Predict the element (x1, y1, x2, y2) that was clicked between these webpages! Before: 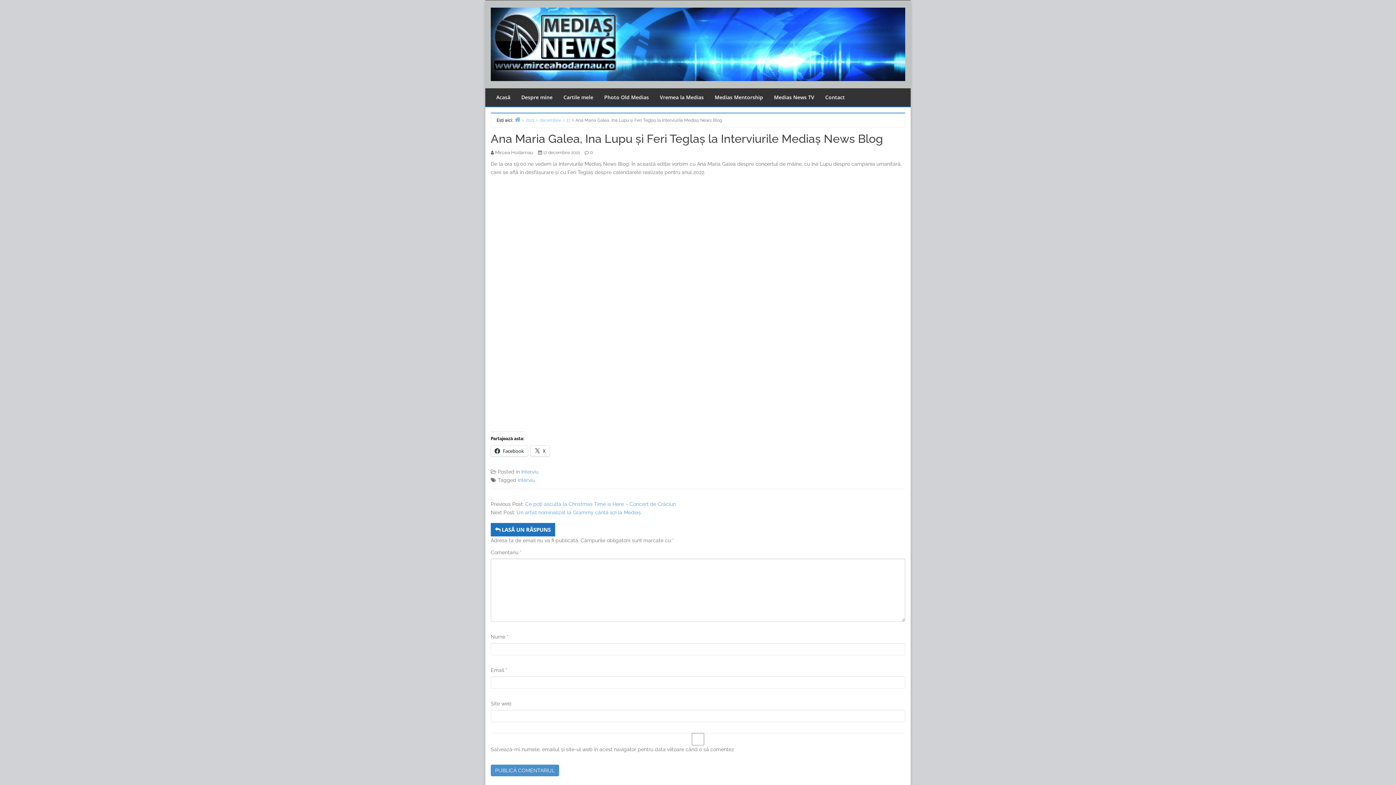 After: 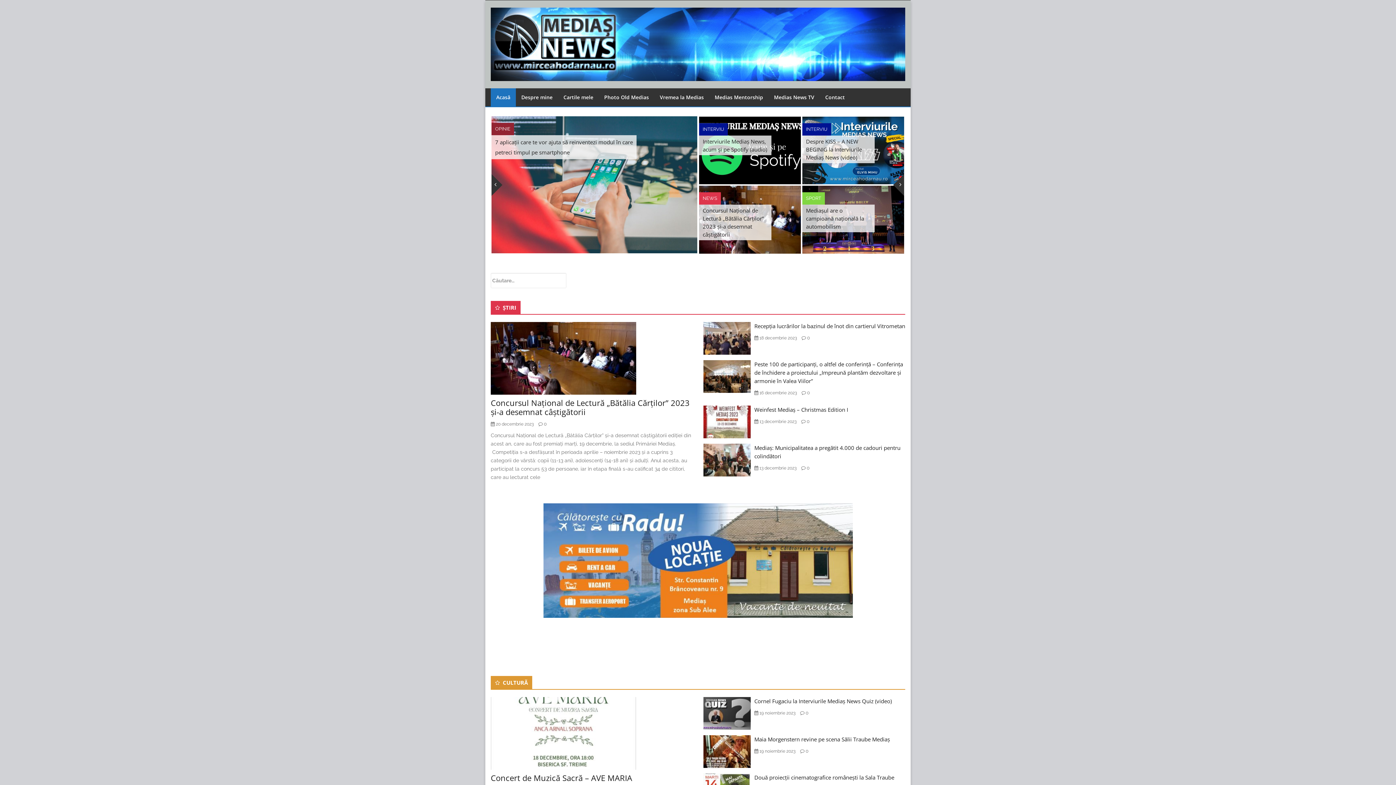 Action: bbox: (490, 40, 905, 46)